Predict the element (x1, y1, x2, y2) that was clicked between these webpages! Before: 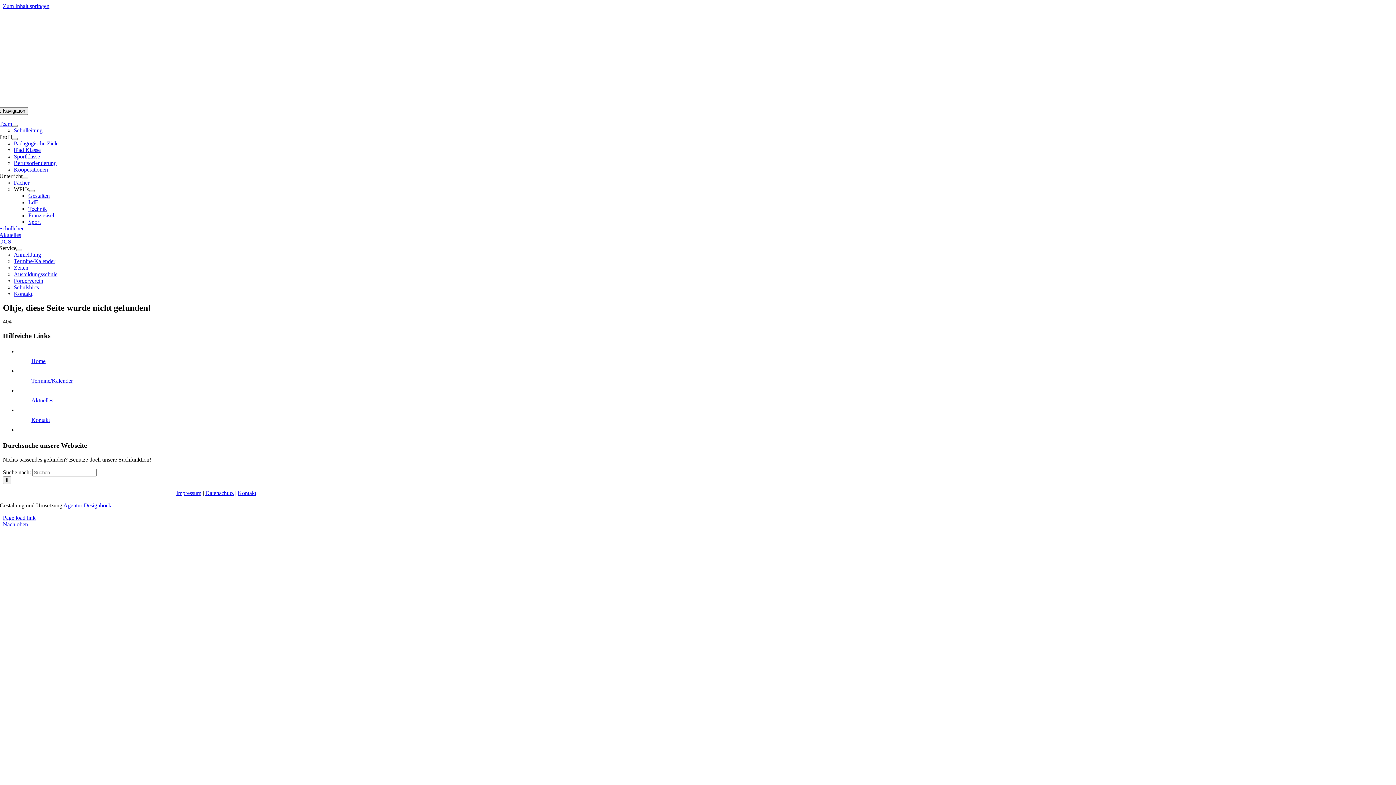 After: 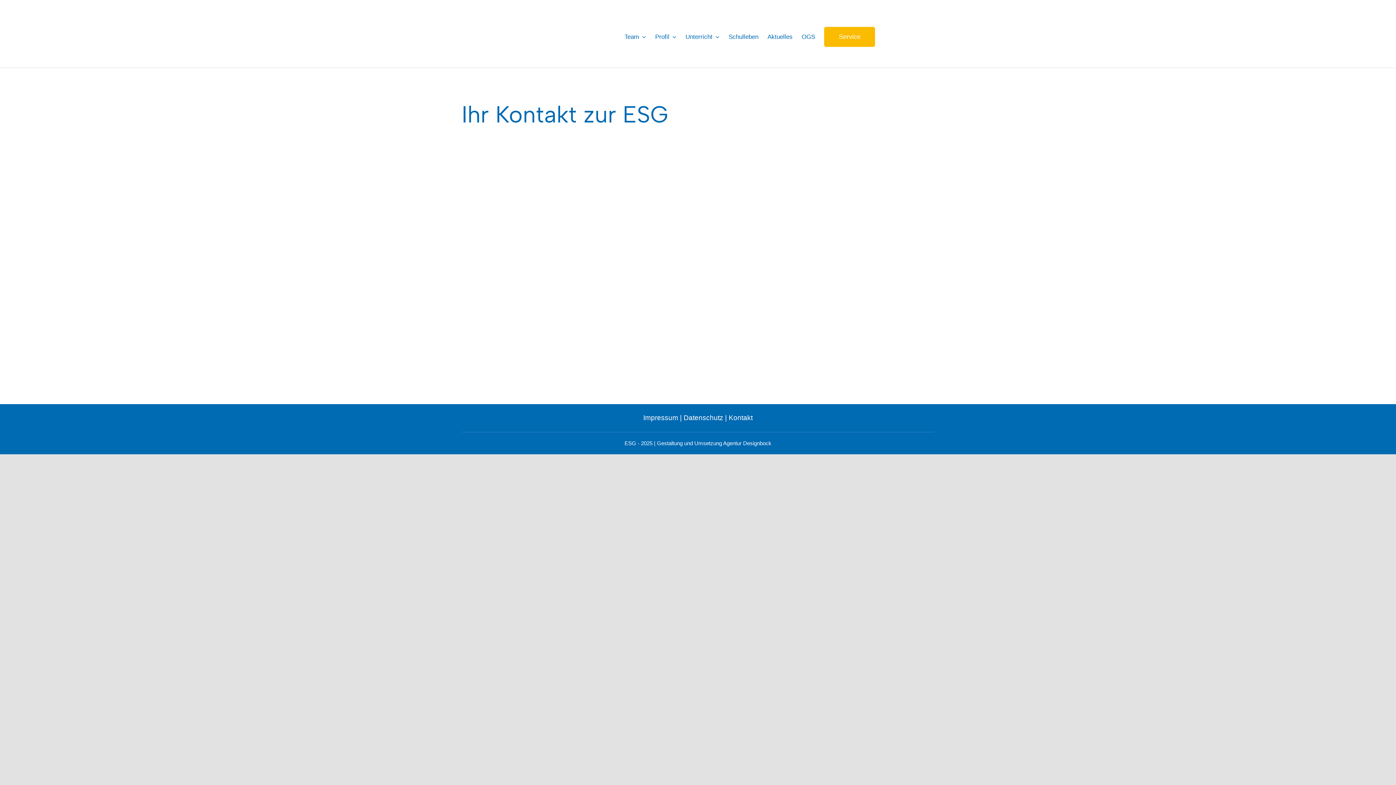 Action: bbox: (237, 490, 256, 496) label: Kontakt